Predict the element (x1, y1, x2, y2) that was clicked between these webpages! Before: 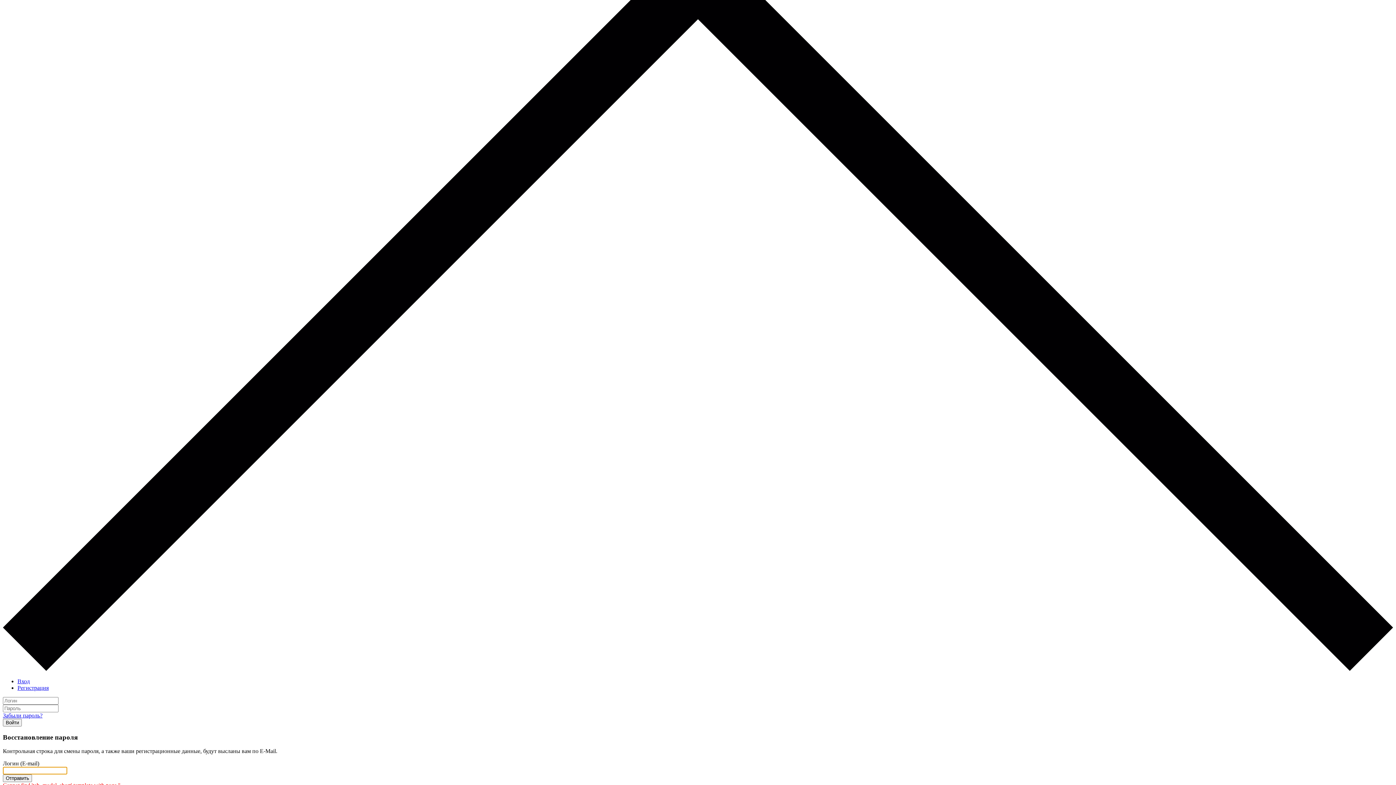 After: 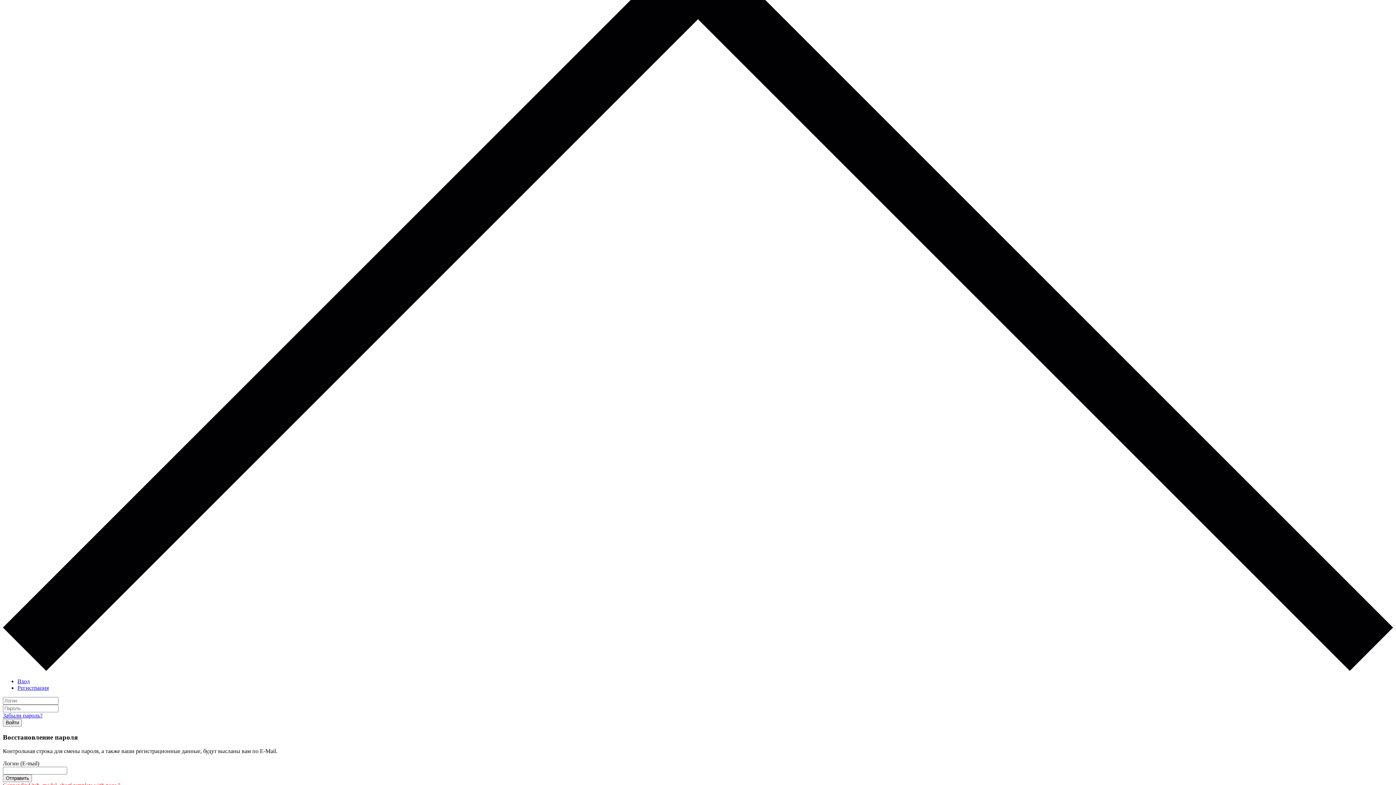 Action: bbox: (2, 712, 42, 718) label: Забыли пароль?